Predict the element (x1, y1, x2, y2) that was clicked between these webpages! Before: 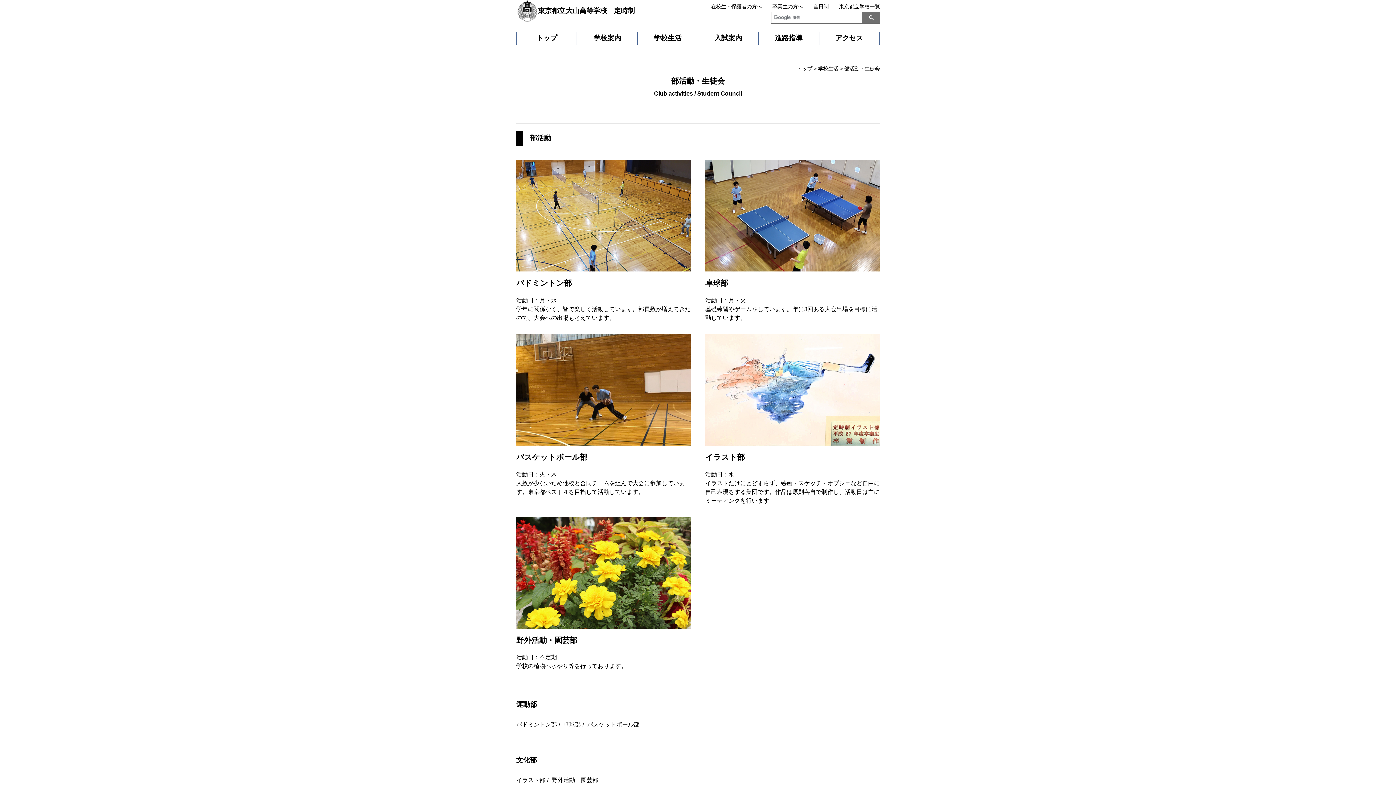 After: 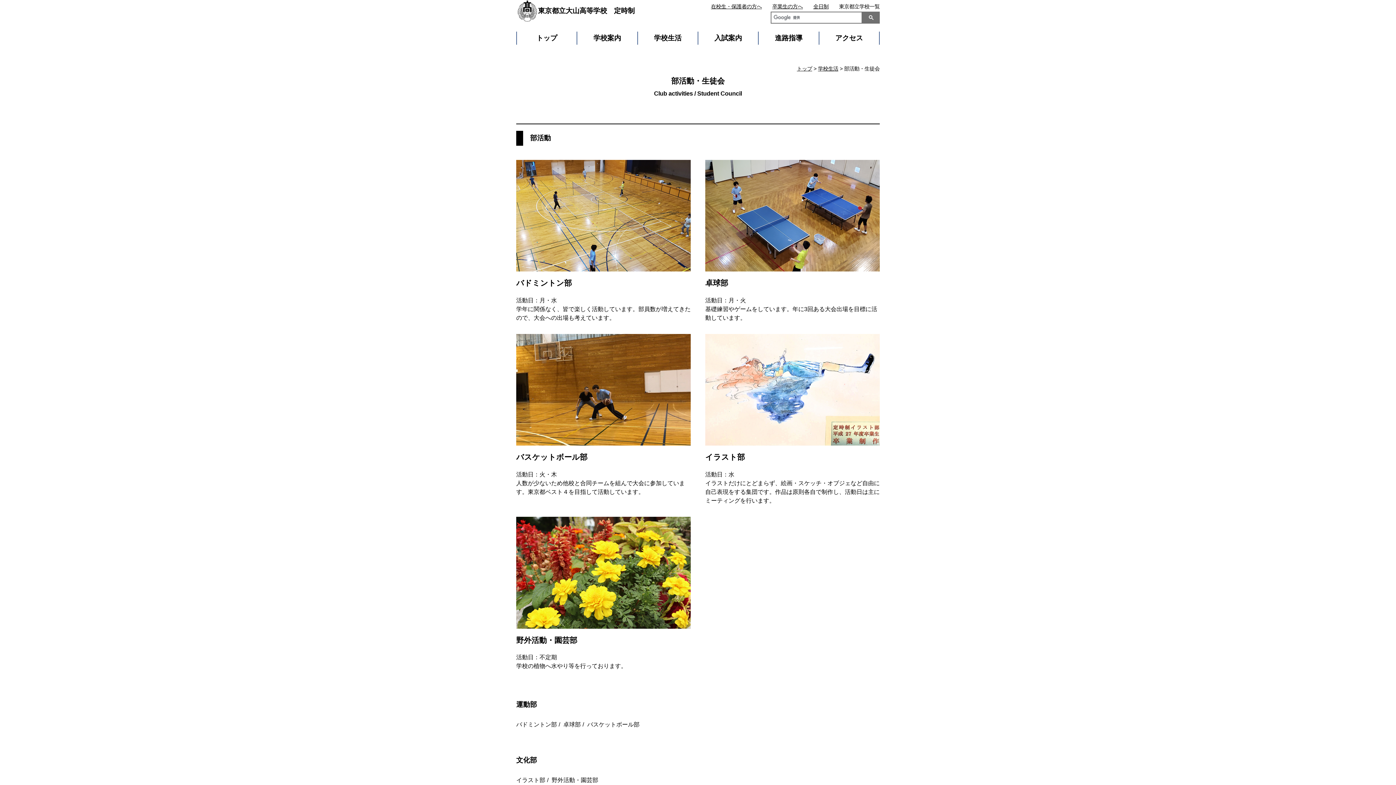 Action: bbox: (839, 3, 880, 9) label: 東京都立学校一覧